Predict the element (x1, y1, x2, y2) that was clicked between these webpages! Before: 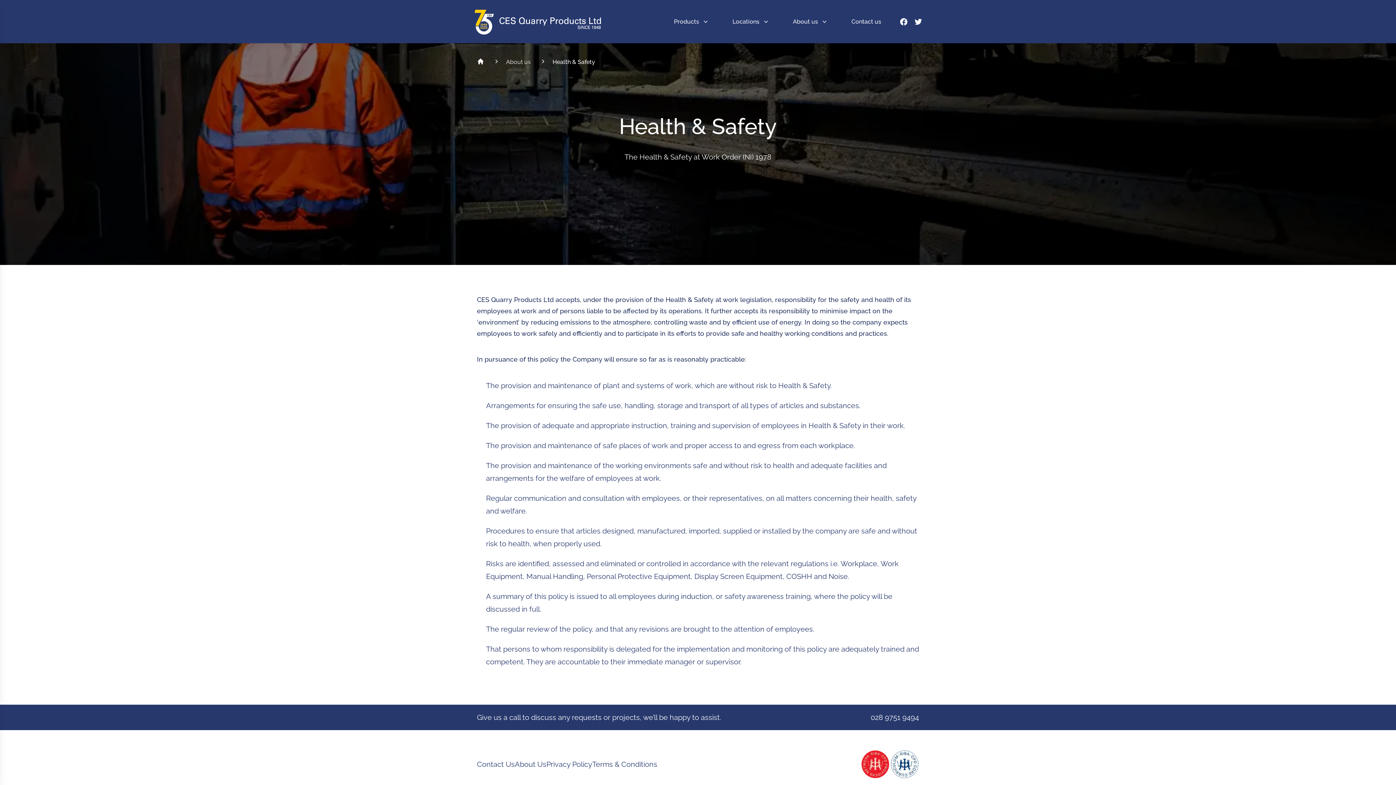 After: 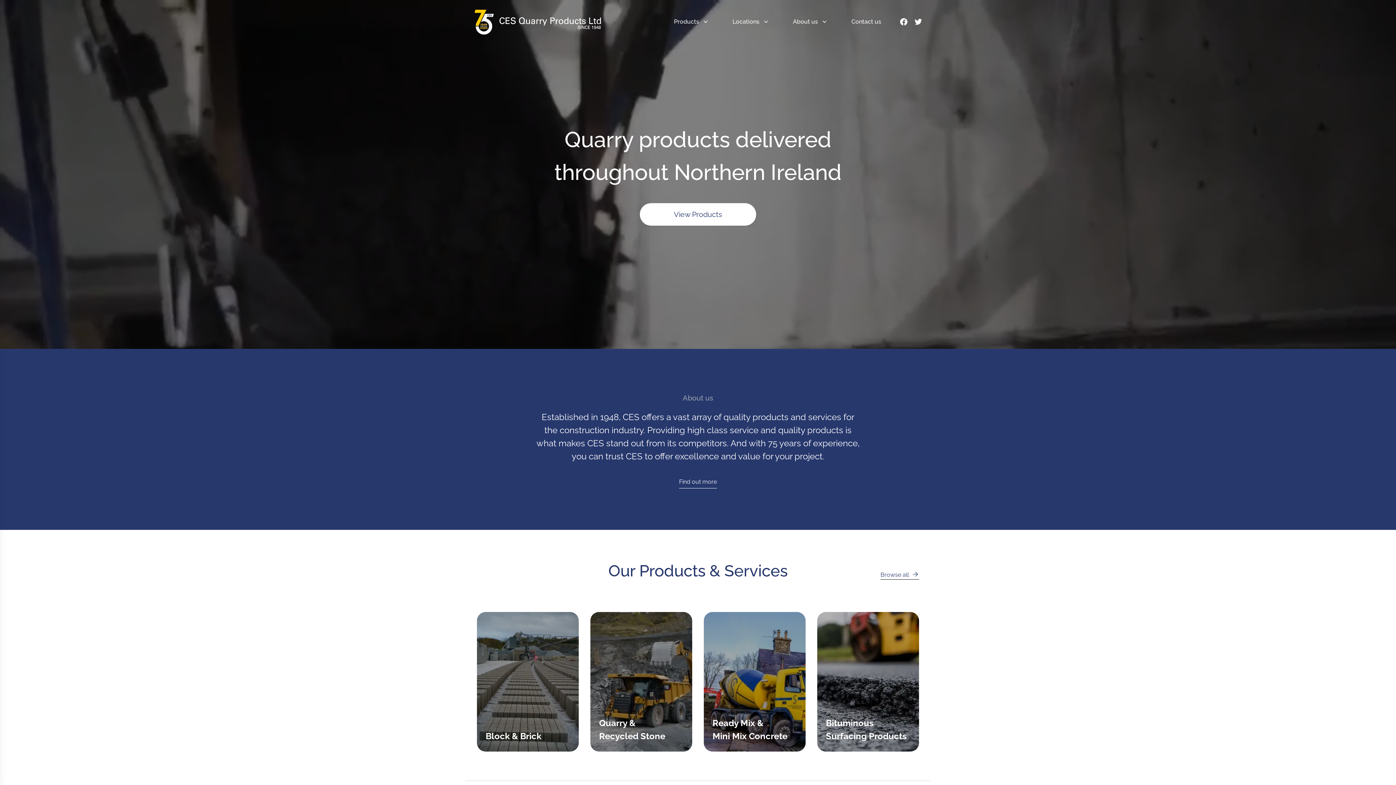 Action: label: Welcom to CEC Quarry Products Ltd. bbox: (474, 8, 606, 34)